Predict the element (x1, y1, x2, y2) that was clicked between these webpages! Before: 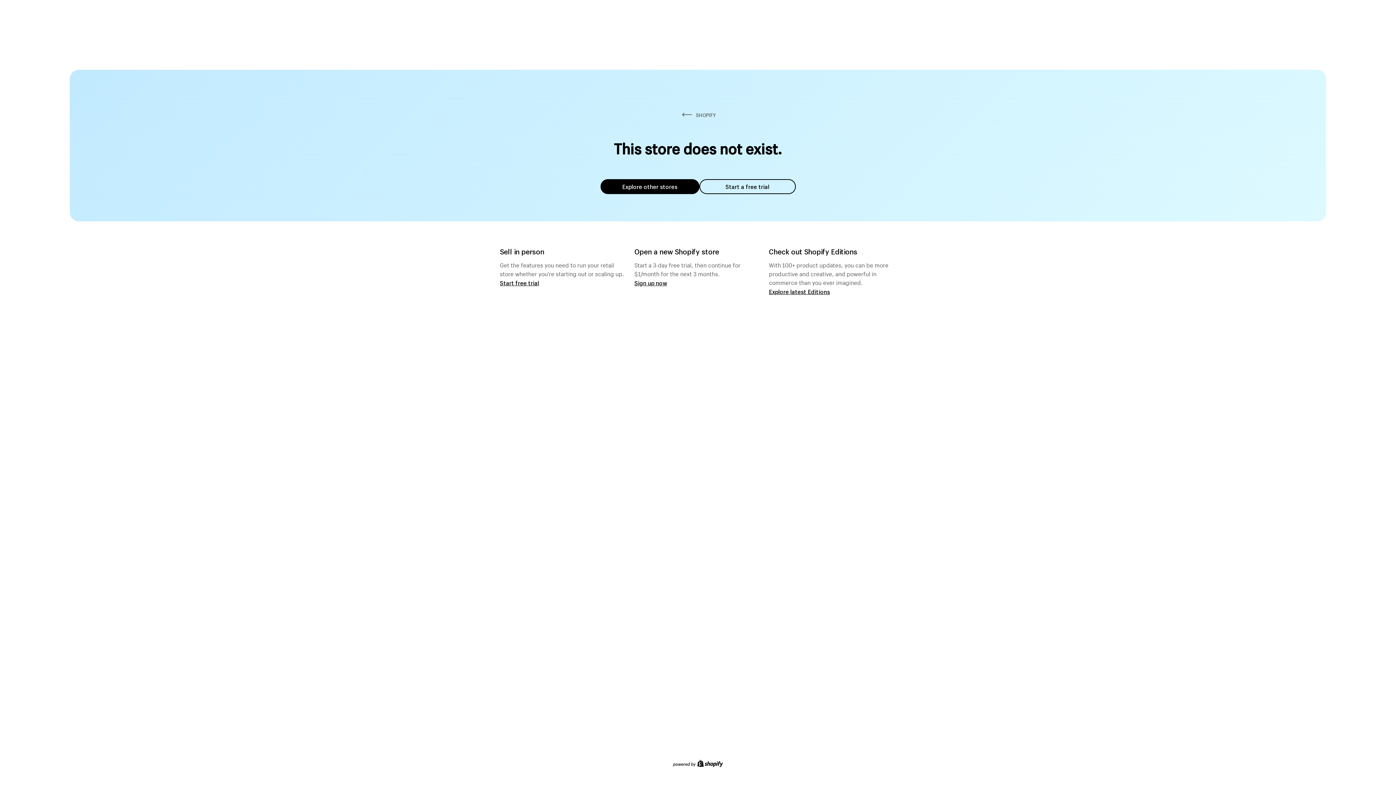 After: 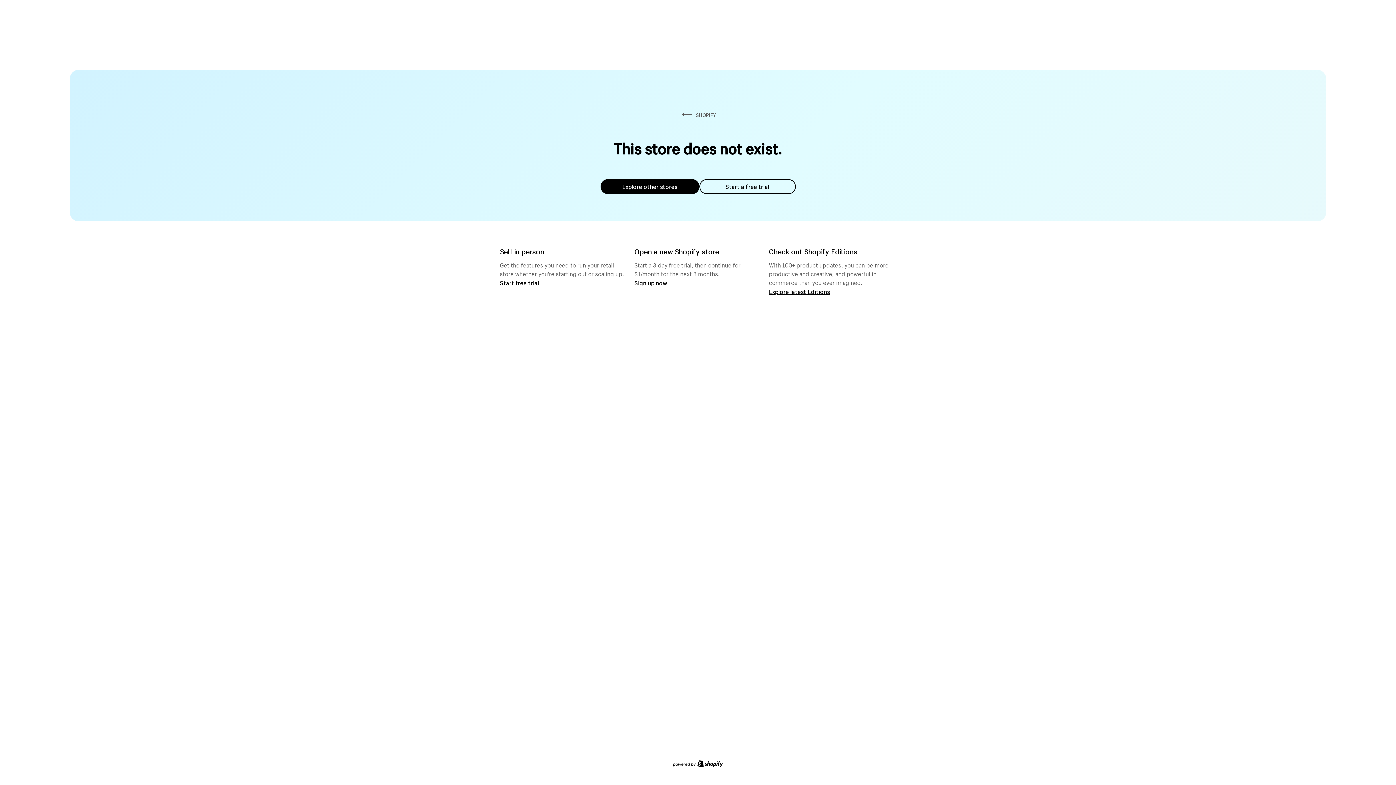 Action: bbox: (600, 179, 699, 194) label: Explore other stores